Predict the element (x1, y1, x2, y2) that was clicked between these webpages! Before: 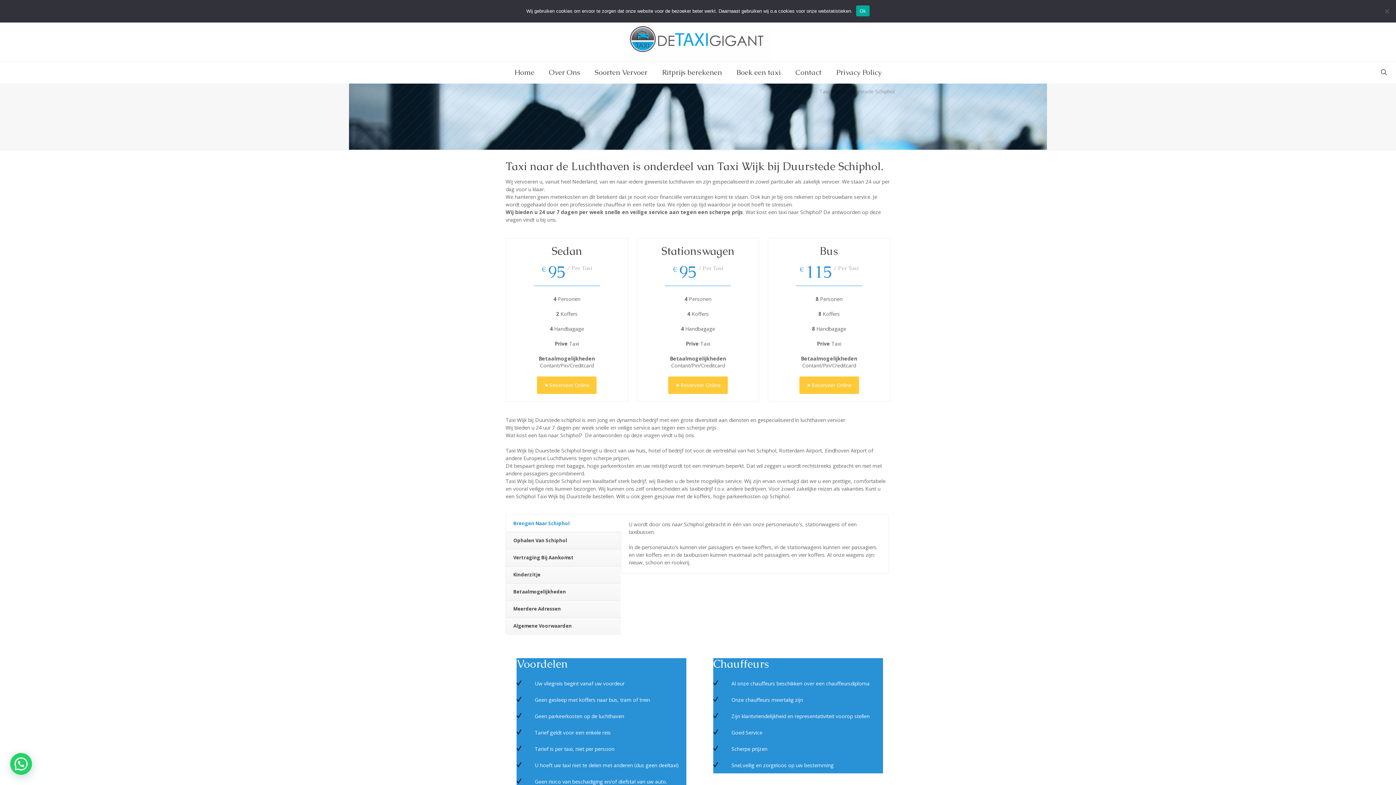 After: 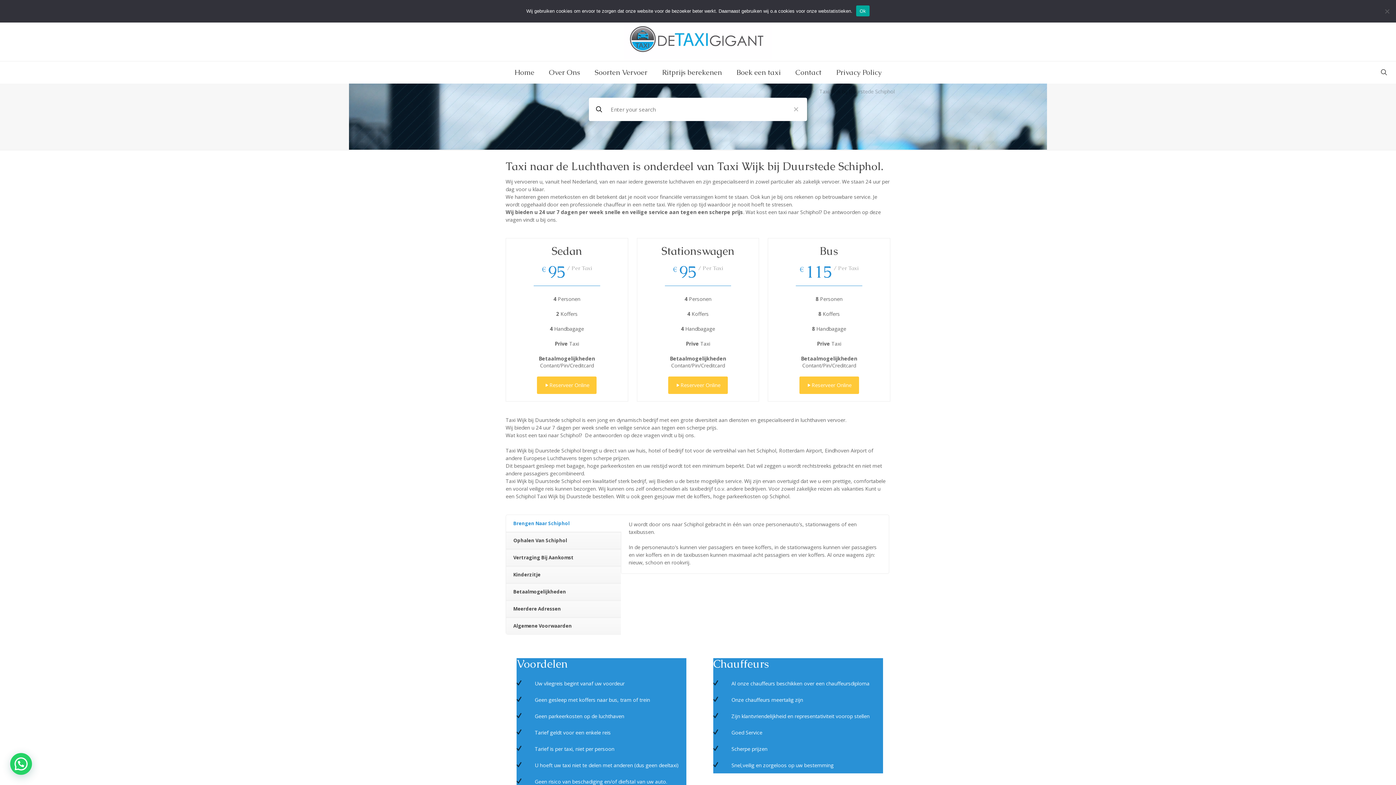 Action: bbox: (1379, 67, 1389, 76)